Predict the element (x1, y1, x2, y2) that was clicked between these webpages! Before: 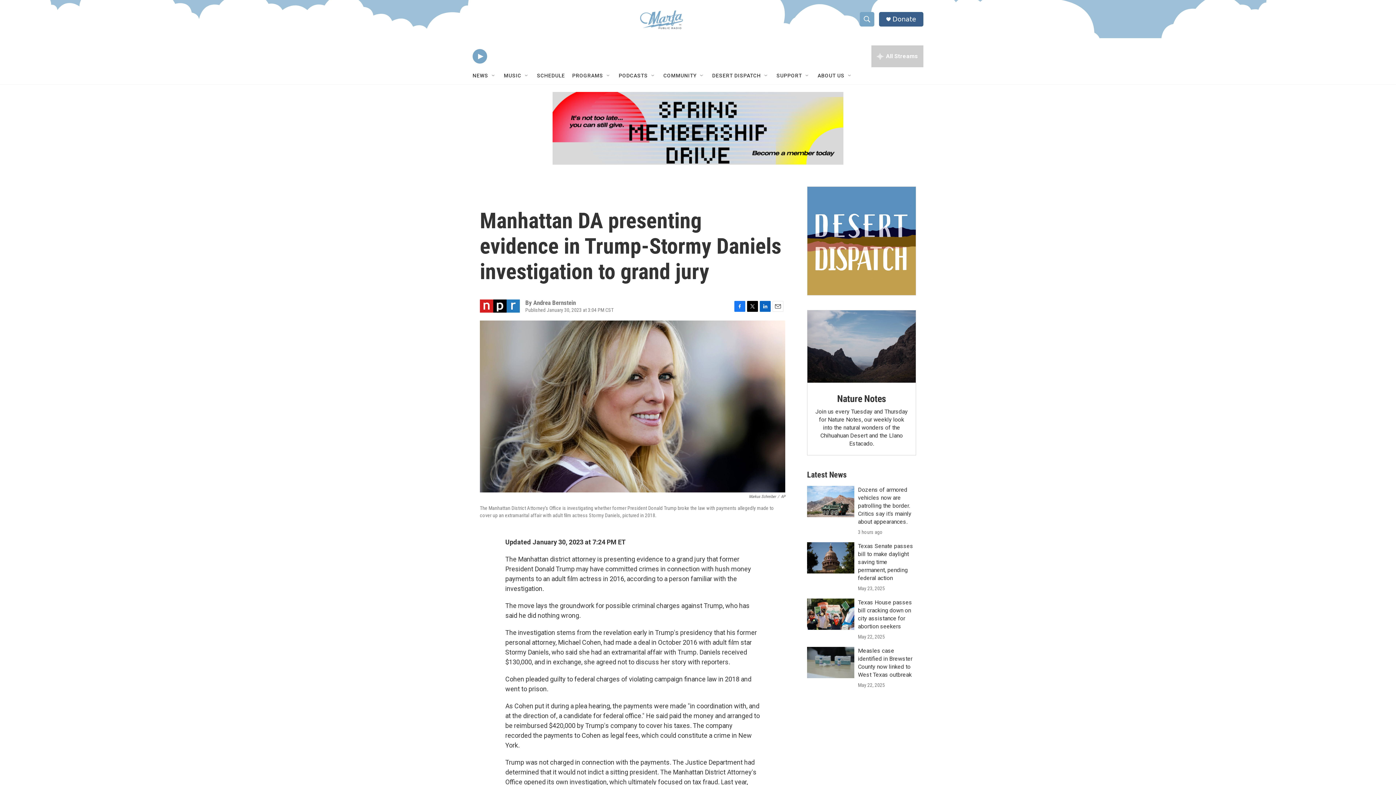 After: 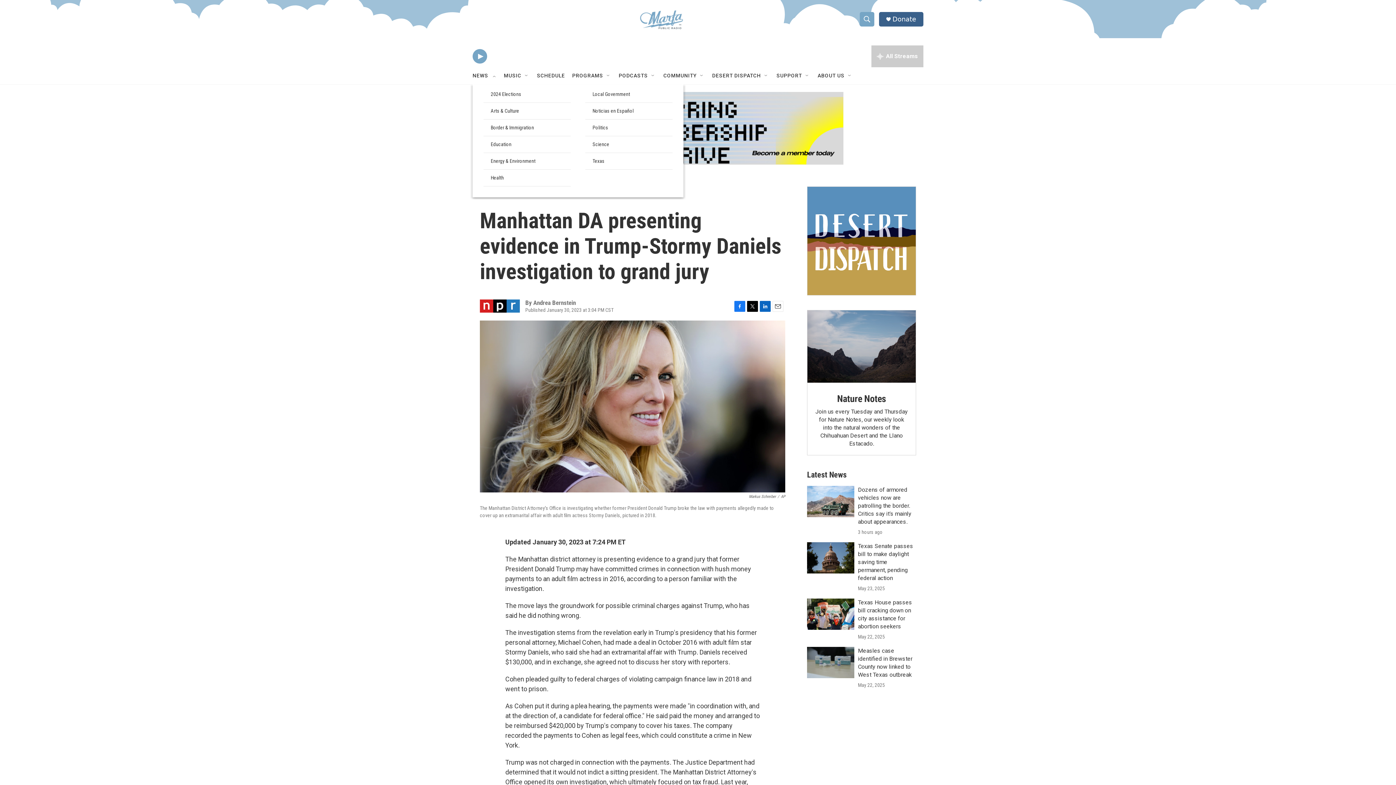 Action: label: Open Sub Navigation bbox: (490, 72, 496, 78)